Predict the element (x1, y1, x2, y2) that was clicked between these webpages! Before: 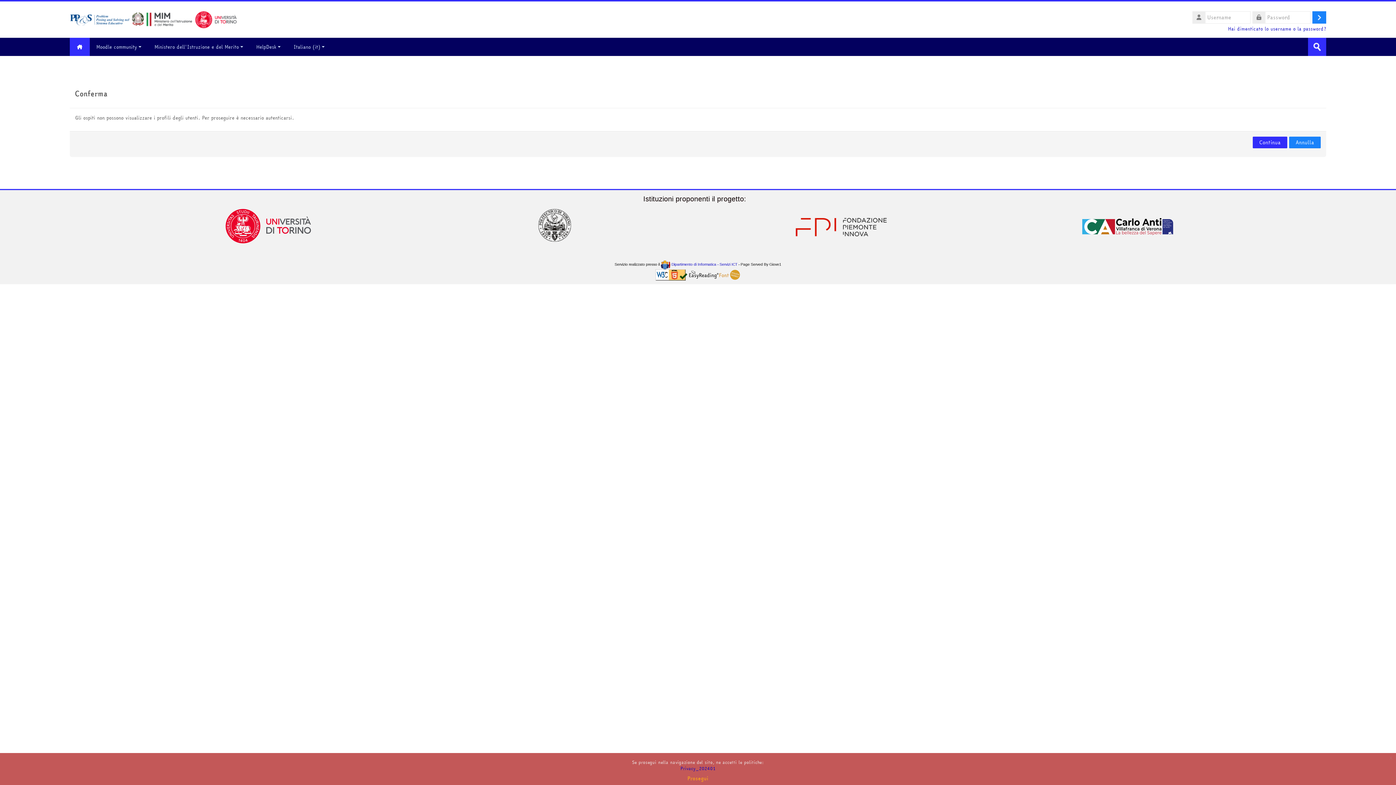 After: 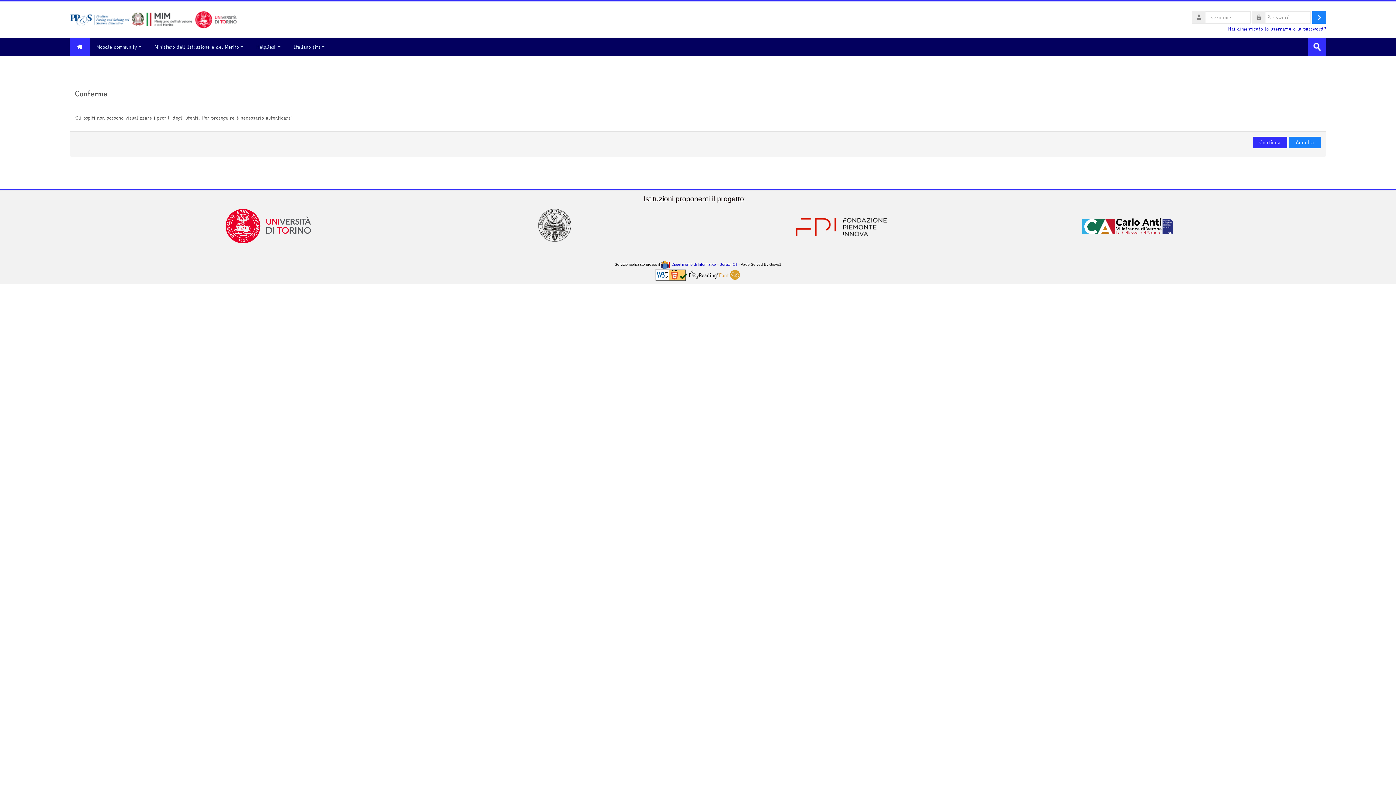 Action: bbox: (1386, 753, 1396, 762) label: x